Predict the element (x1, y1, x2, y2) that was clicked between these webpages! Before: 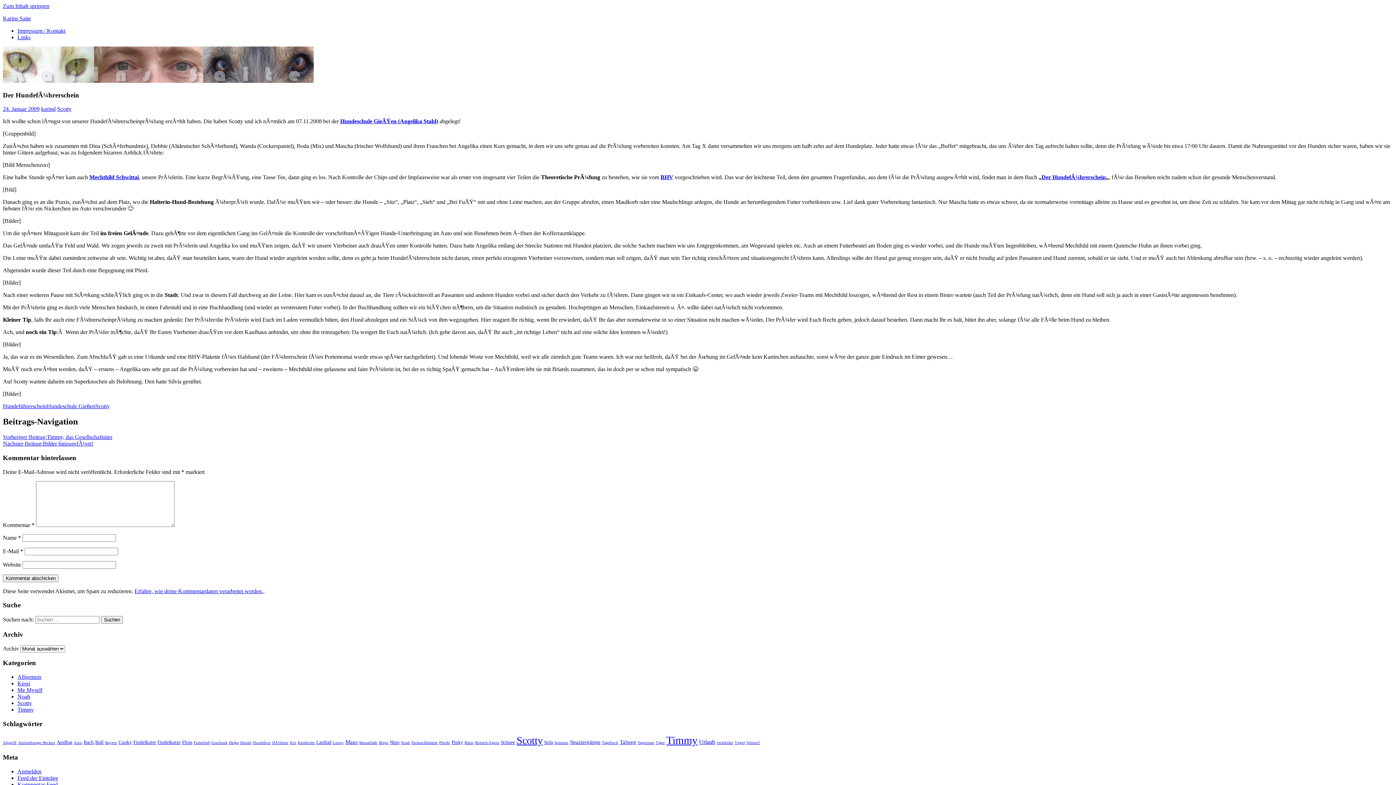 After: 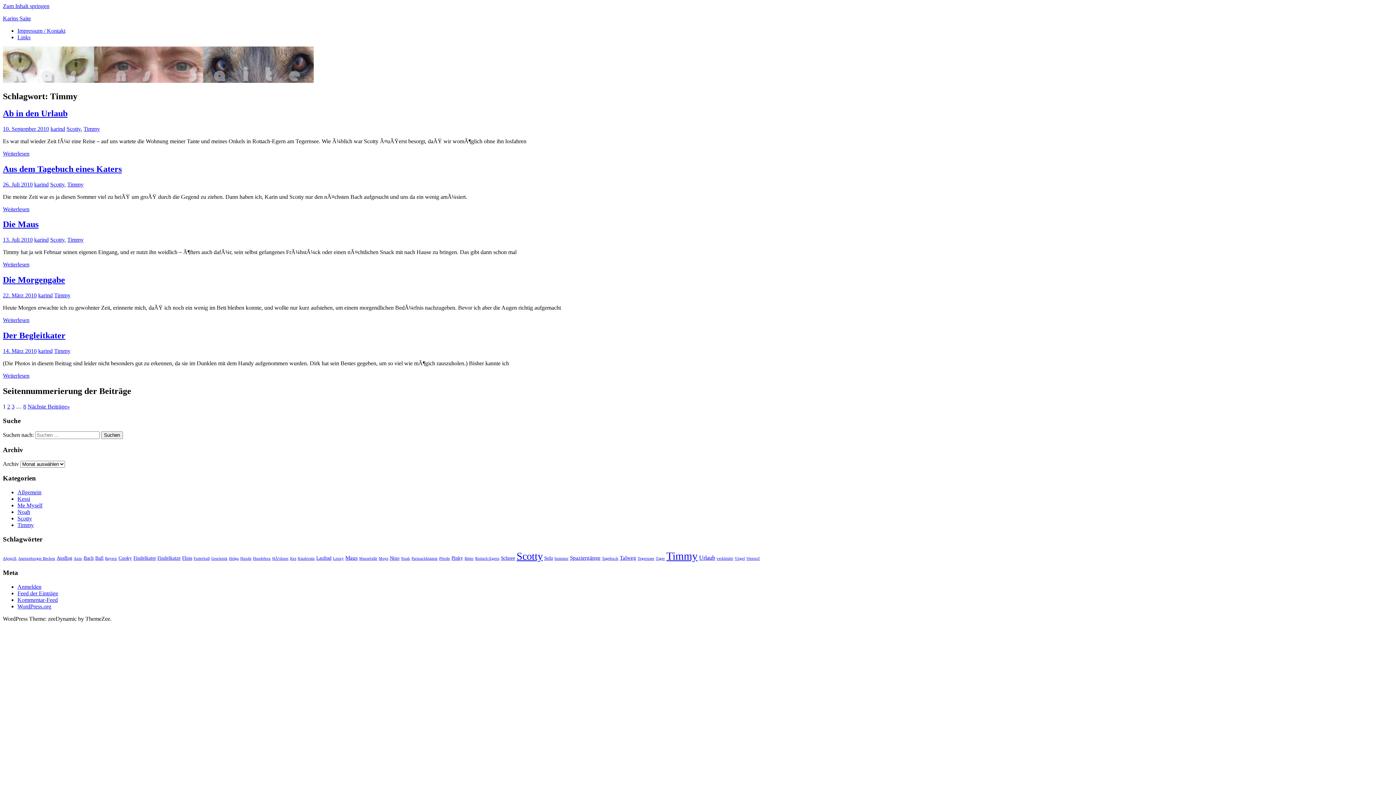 Action: label: Timmy (39 Einträge) bbox: (666, 735, 697, 746)